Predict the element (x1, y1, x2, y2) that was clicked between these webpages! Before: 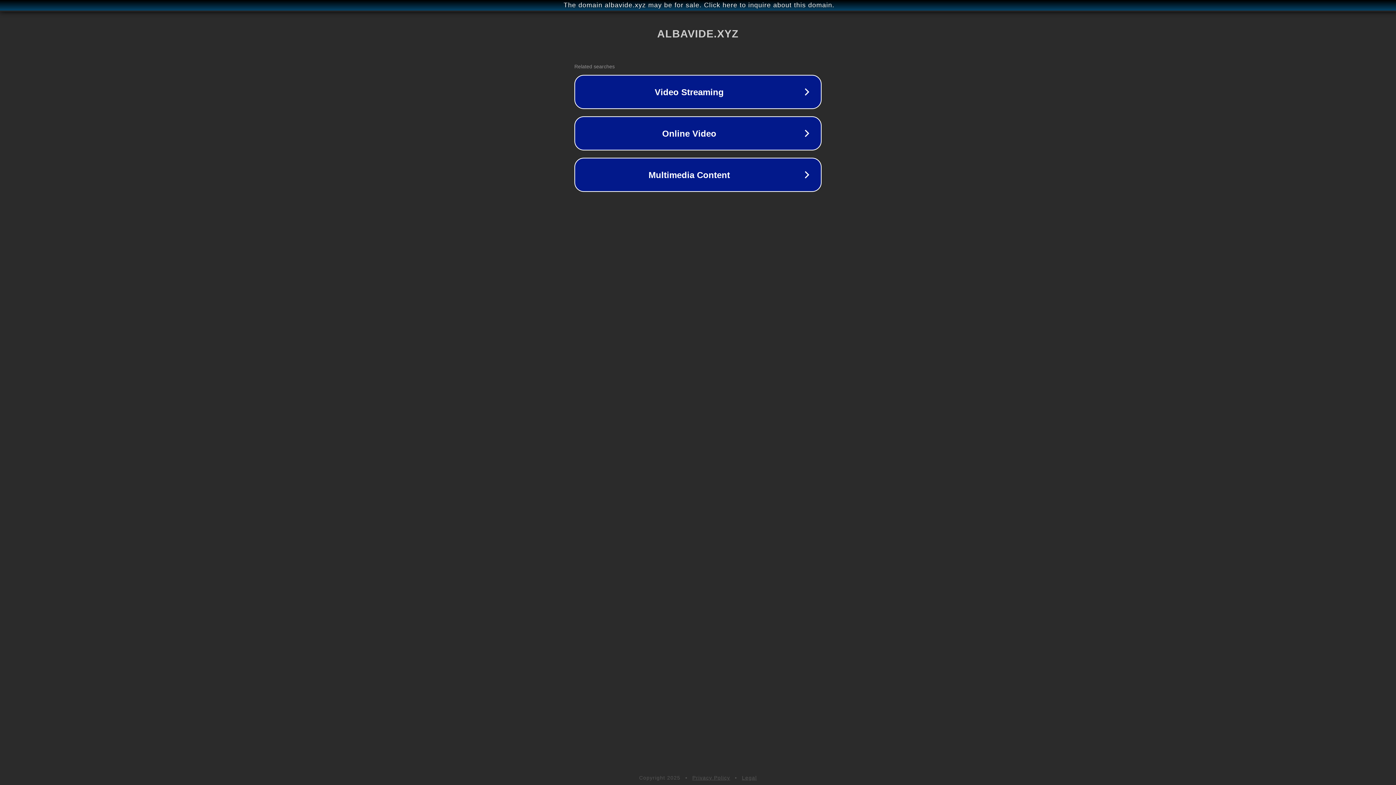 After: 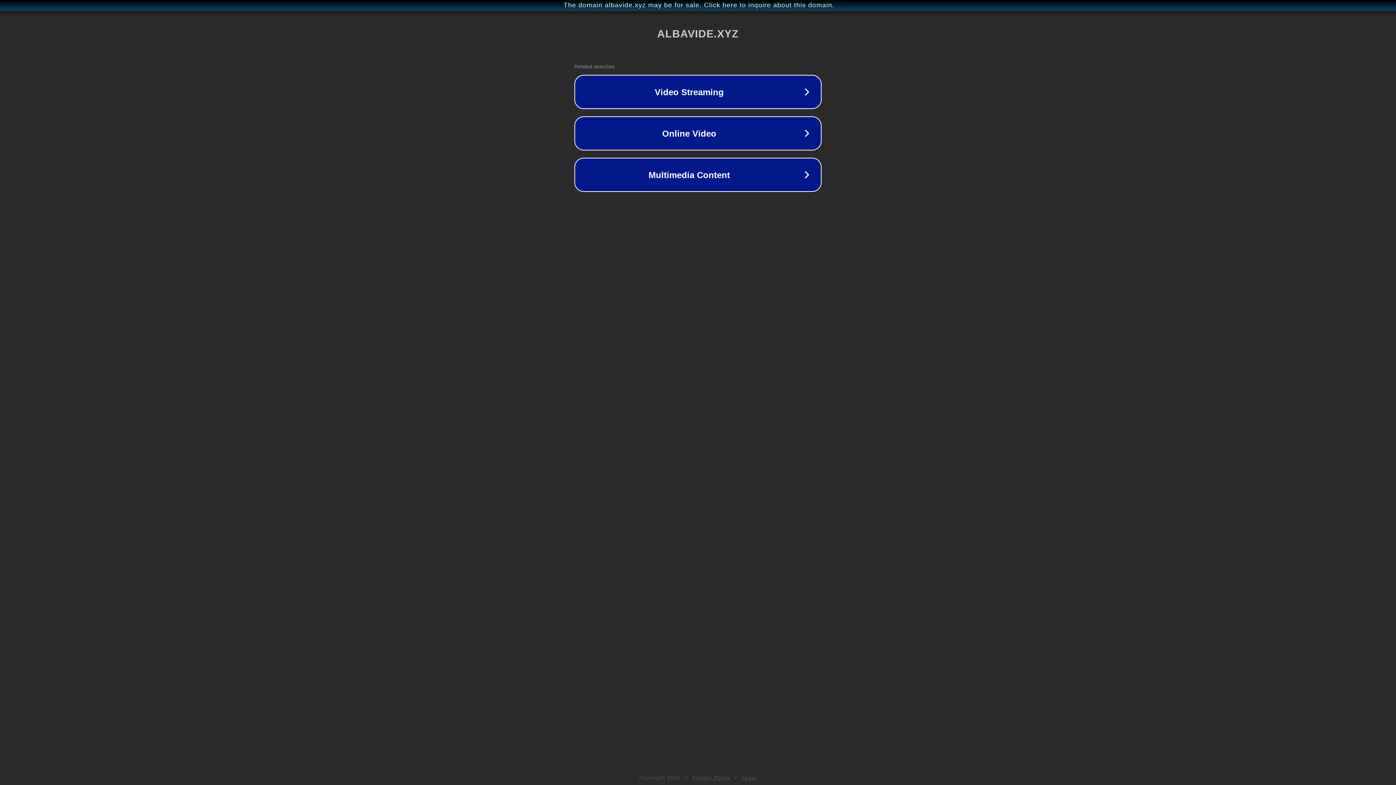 Action: label: Privacy Policy bbox: (692, 775, 730, 781)